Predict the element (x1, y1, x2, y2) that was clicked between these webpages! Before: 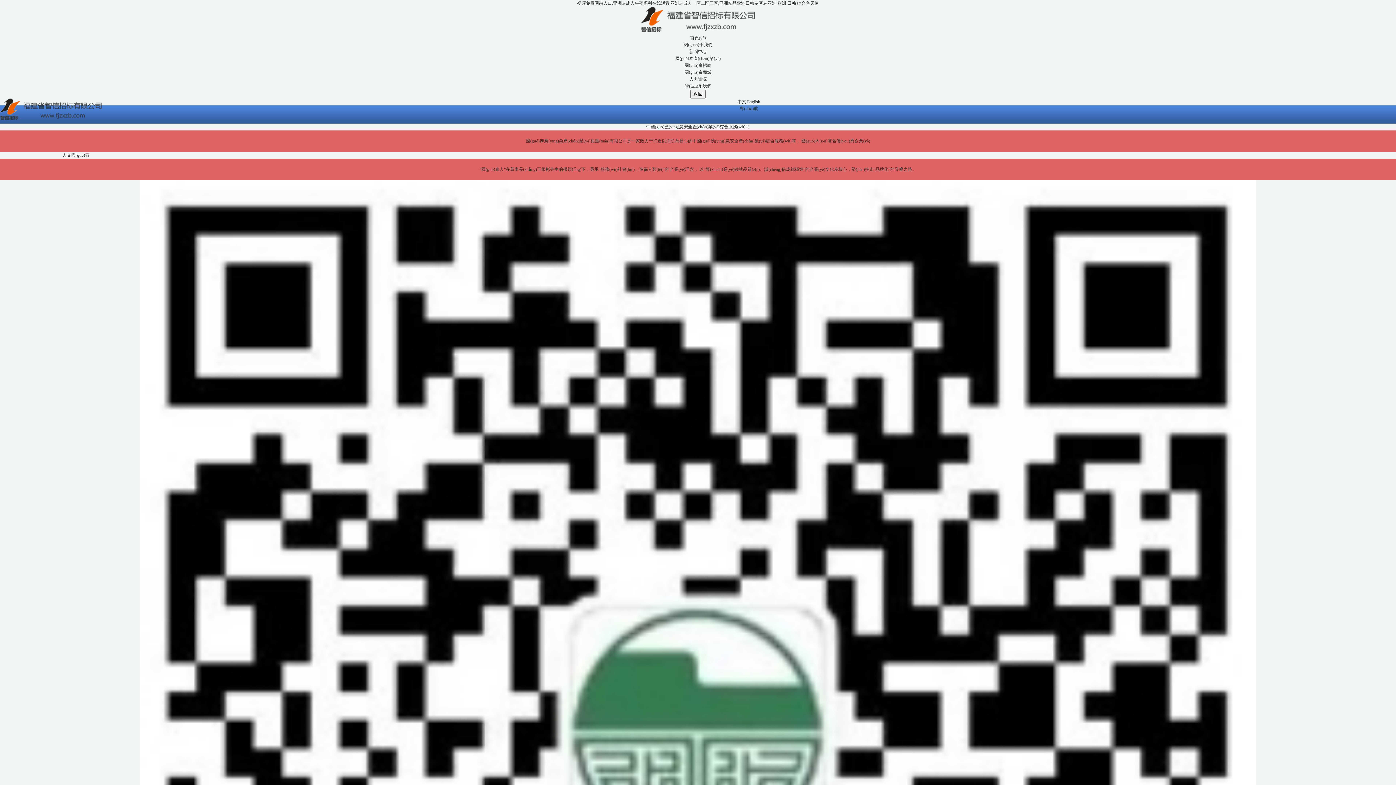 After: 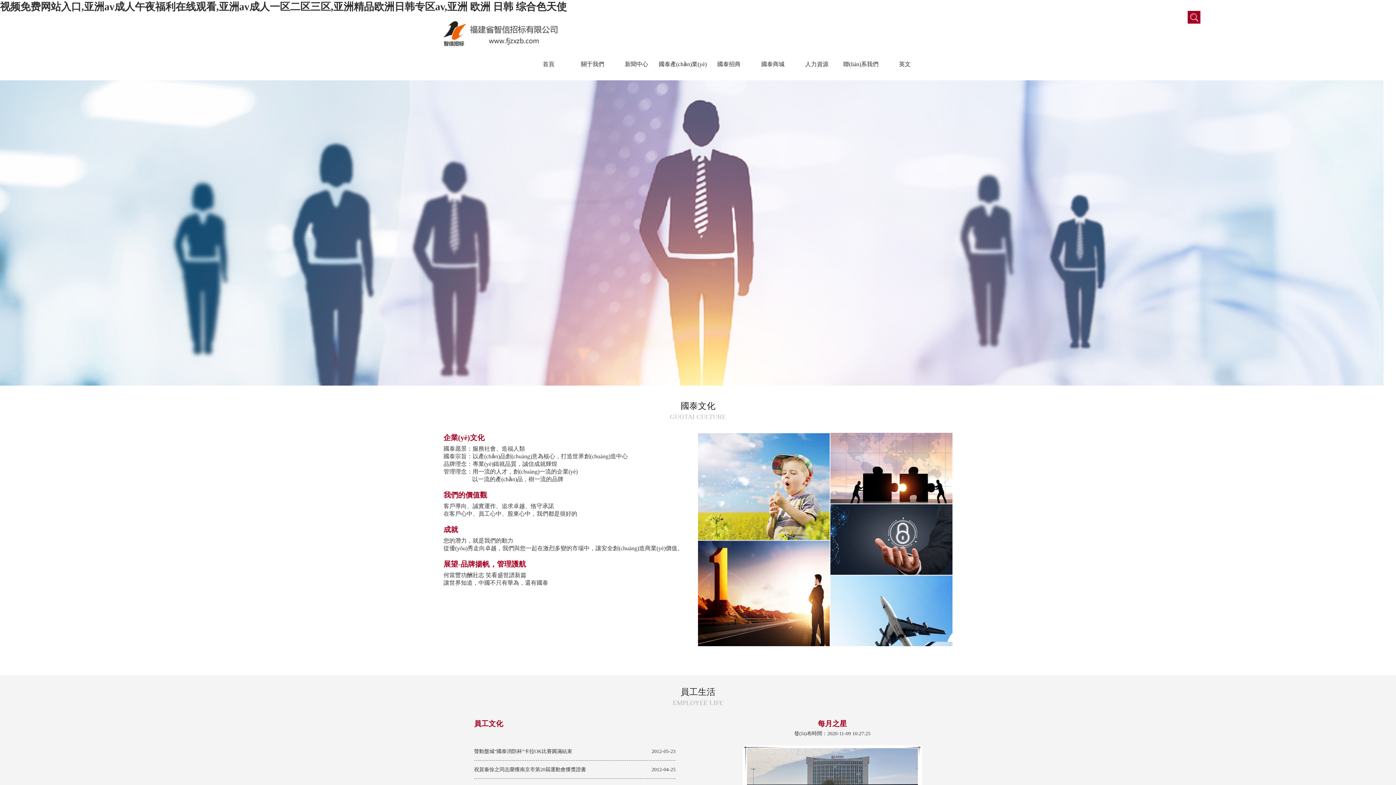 Action: label: 人力資源 bbox: (0, 76, 1396, 82)